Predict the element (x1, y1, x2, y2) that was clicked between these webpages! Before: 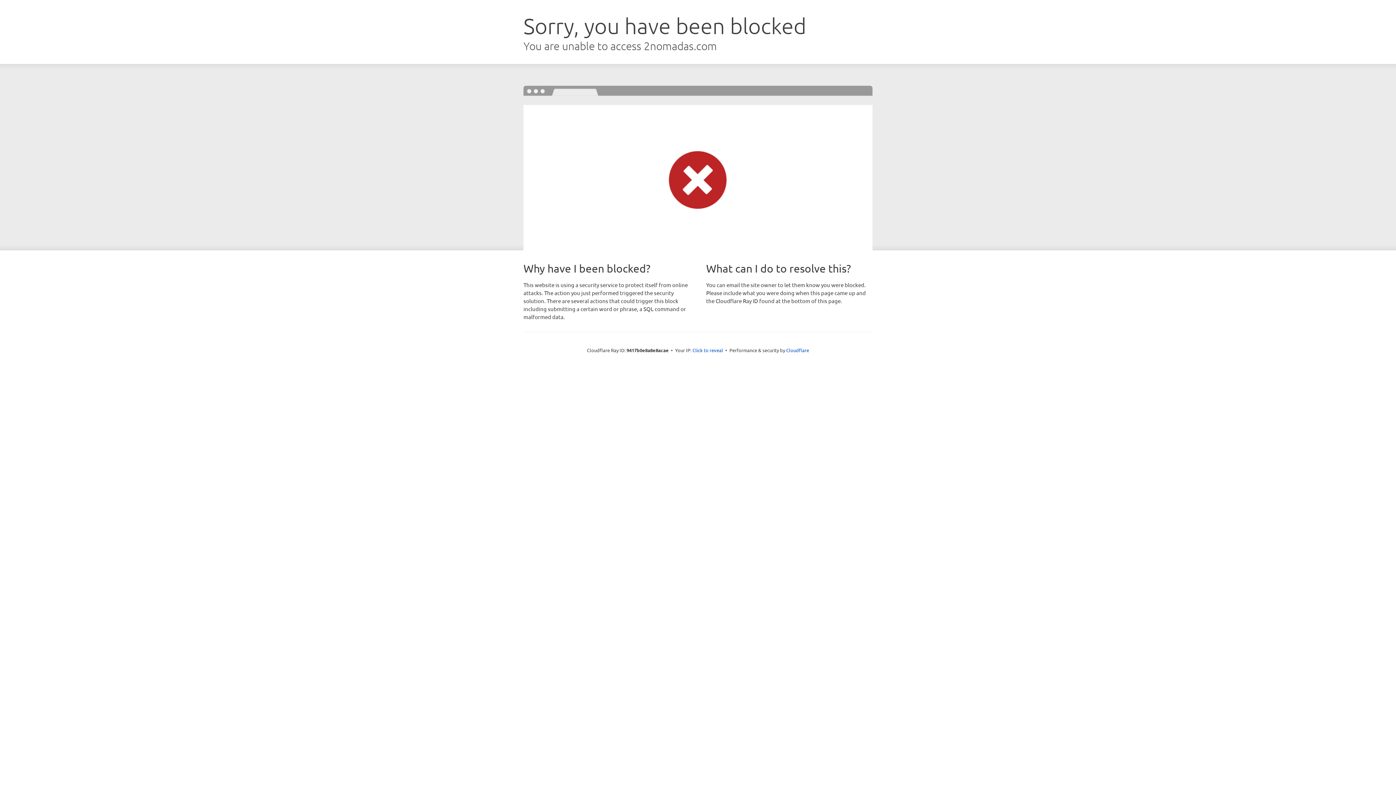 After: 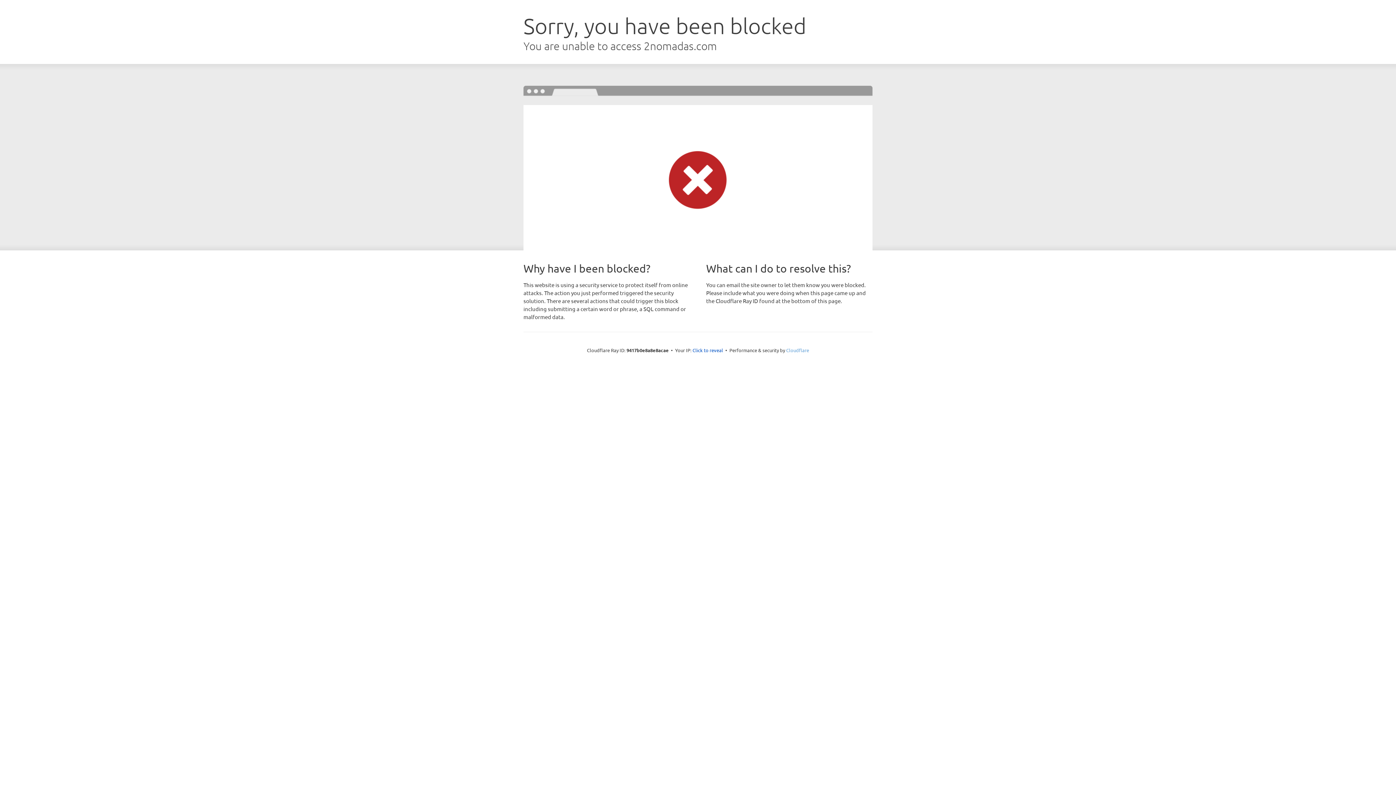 Action: bbox: (786, 347, 809, 353) label: Cloudflare